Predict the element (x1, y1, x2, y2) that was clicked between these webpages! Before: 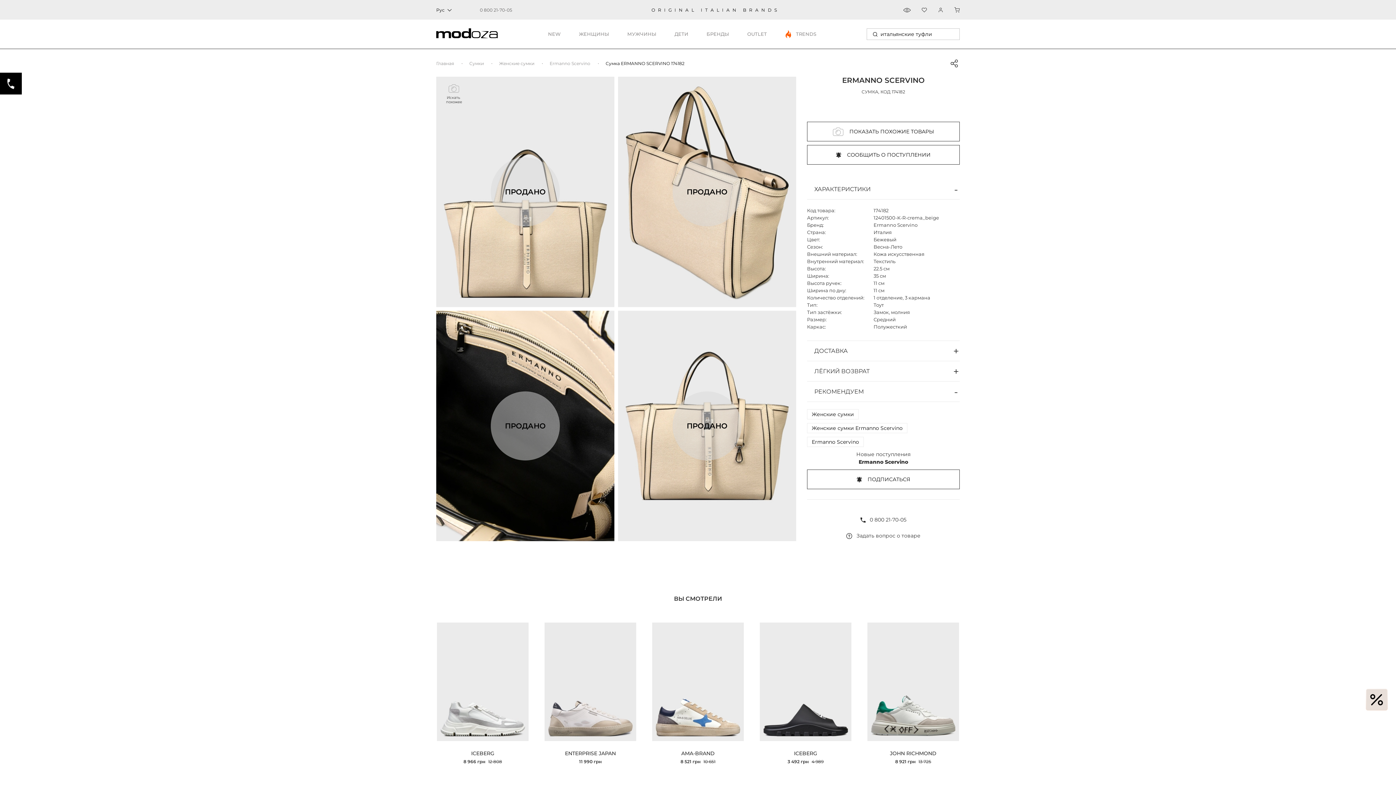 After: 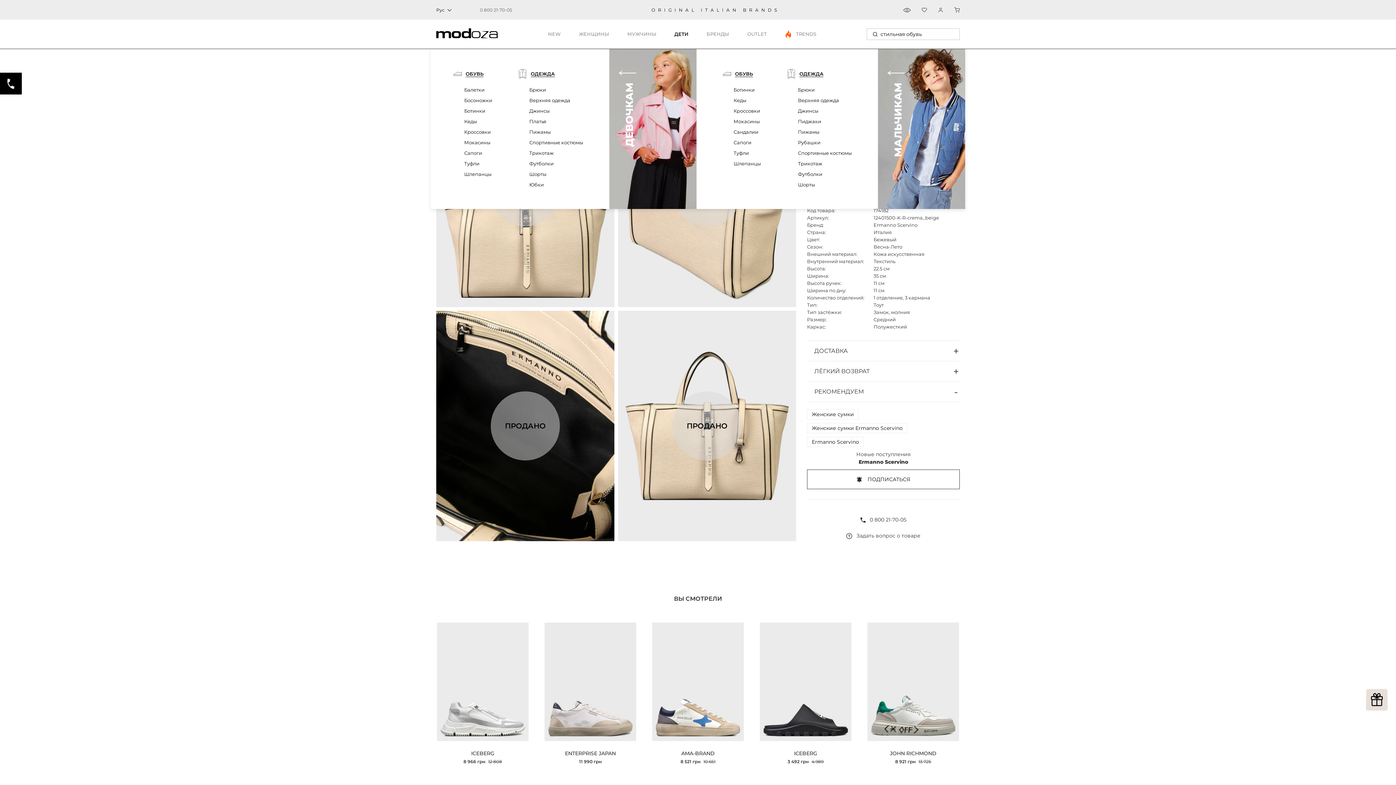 Action: bbox: (674, 27, 688, 41) label: ДЕТИ